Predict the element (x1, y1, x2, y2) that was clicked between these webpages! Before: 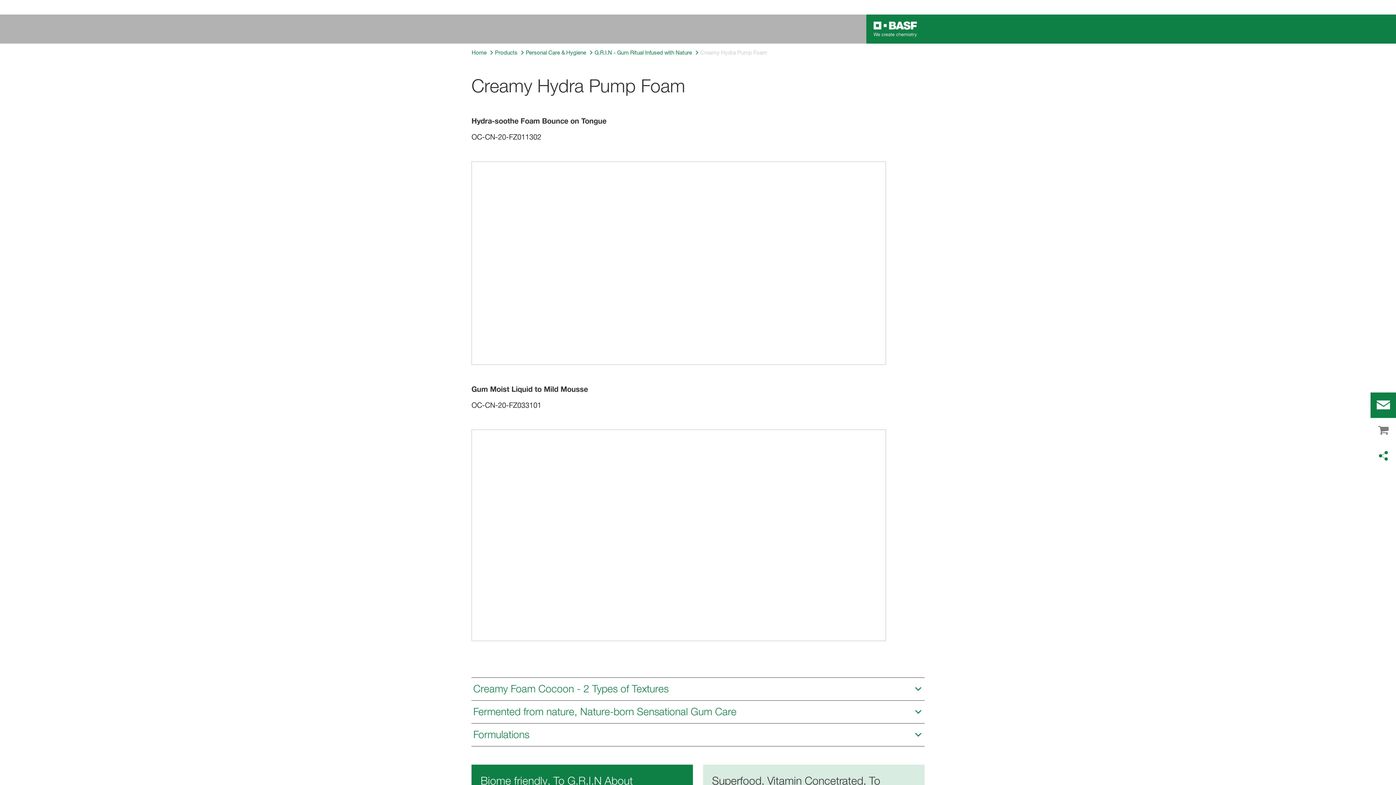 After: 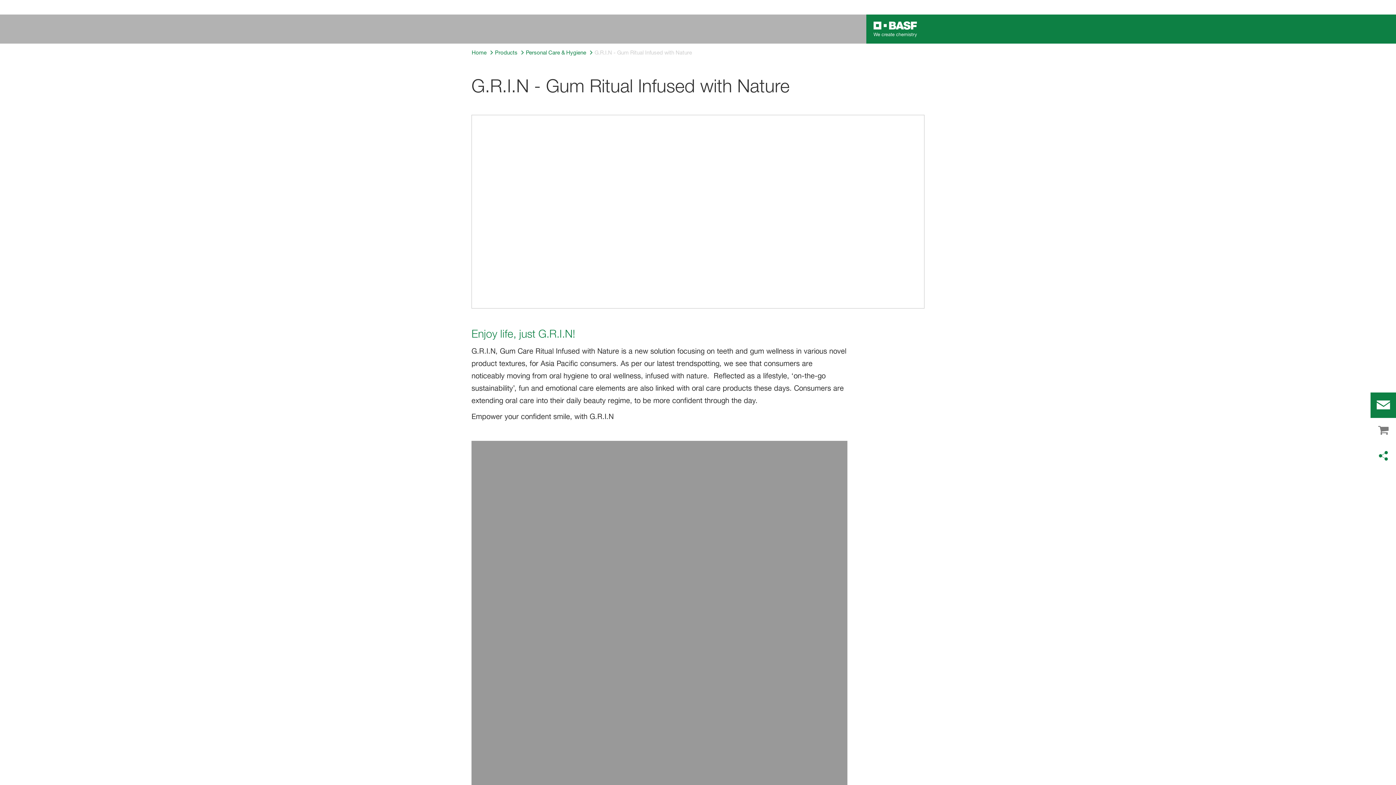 Action: label: G.R.I.N - Gum Ritual Infused with Nature bbox: (594, 48, 692, 57)